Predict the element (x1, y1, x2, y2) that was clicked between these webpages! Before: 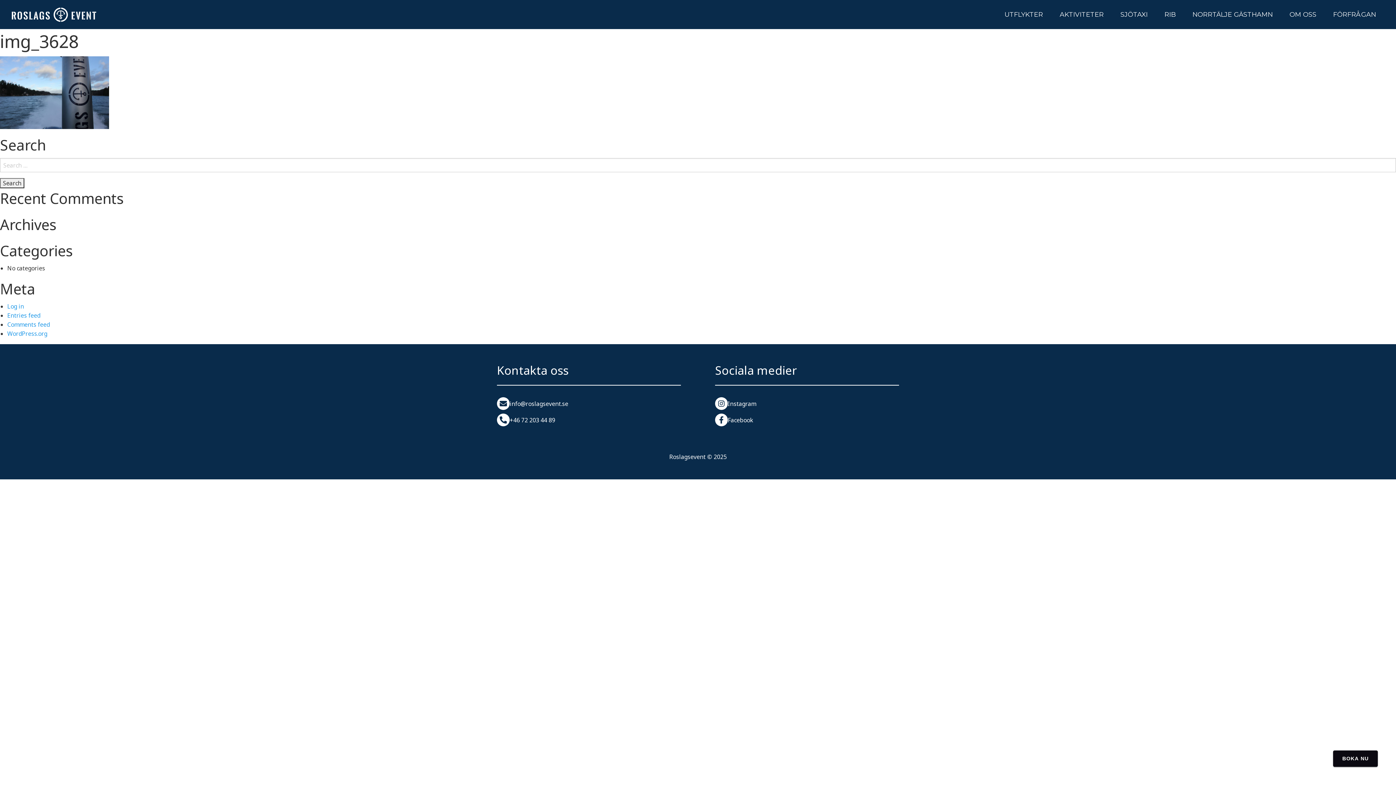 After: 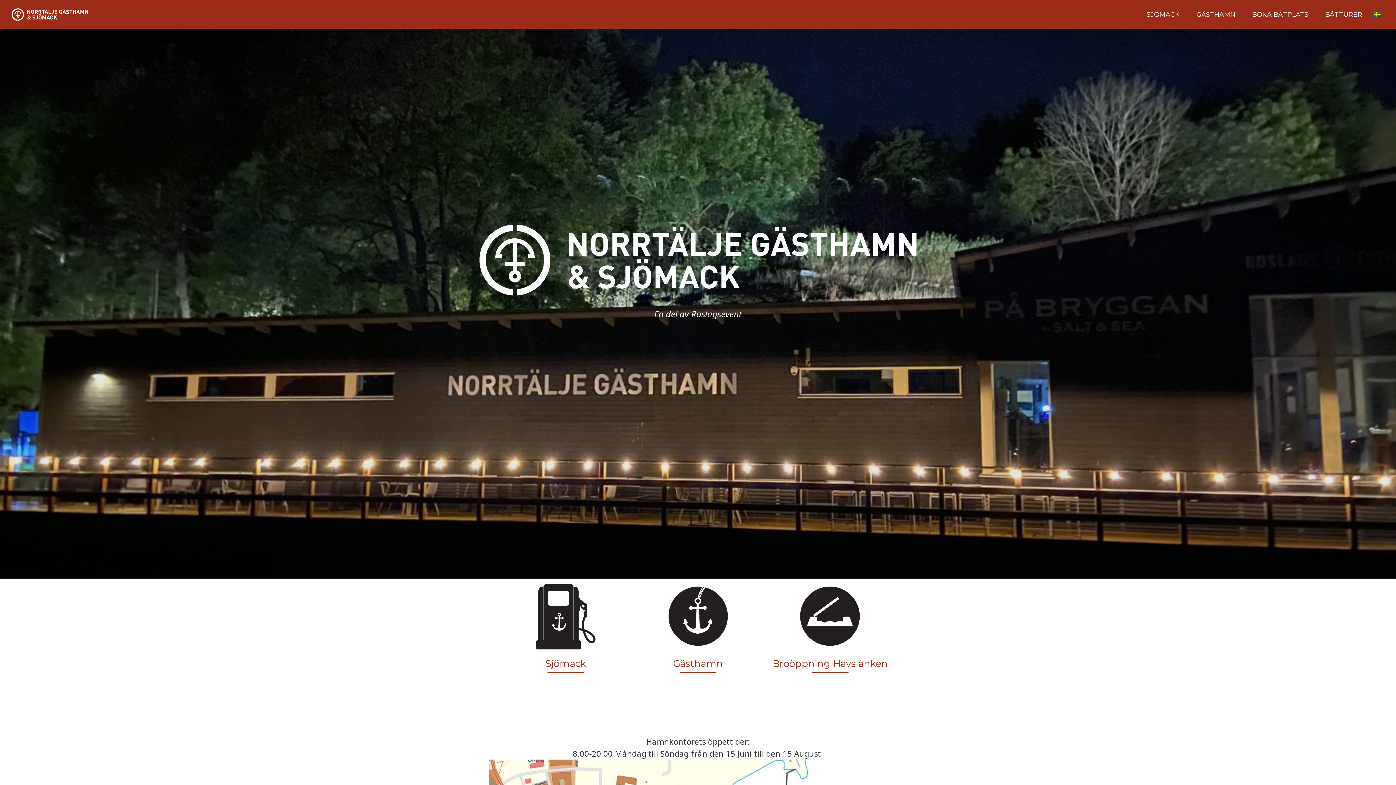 Action: bbox: (1186, 6, 1279, 22) label: NORRTÄLJE GÄSTHAMN